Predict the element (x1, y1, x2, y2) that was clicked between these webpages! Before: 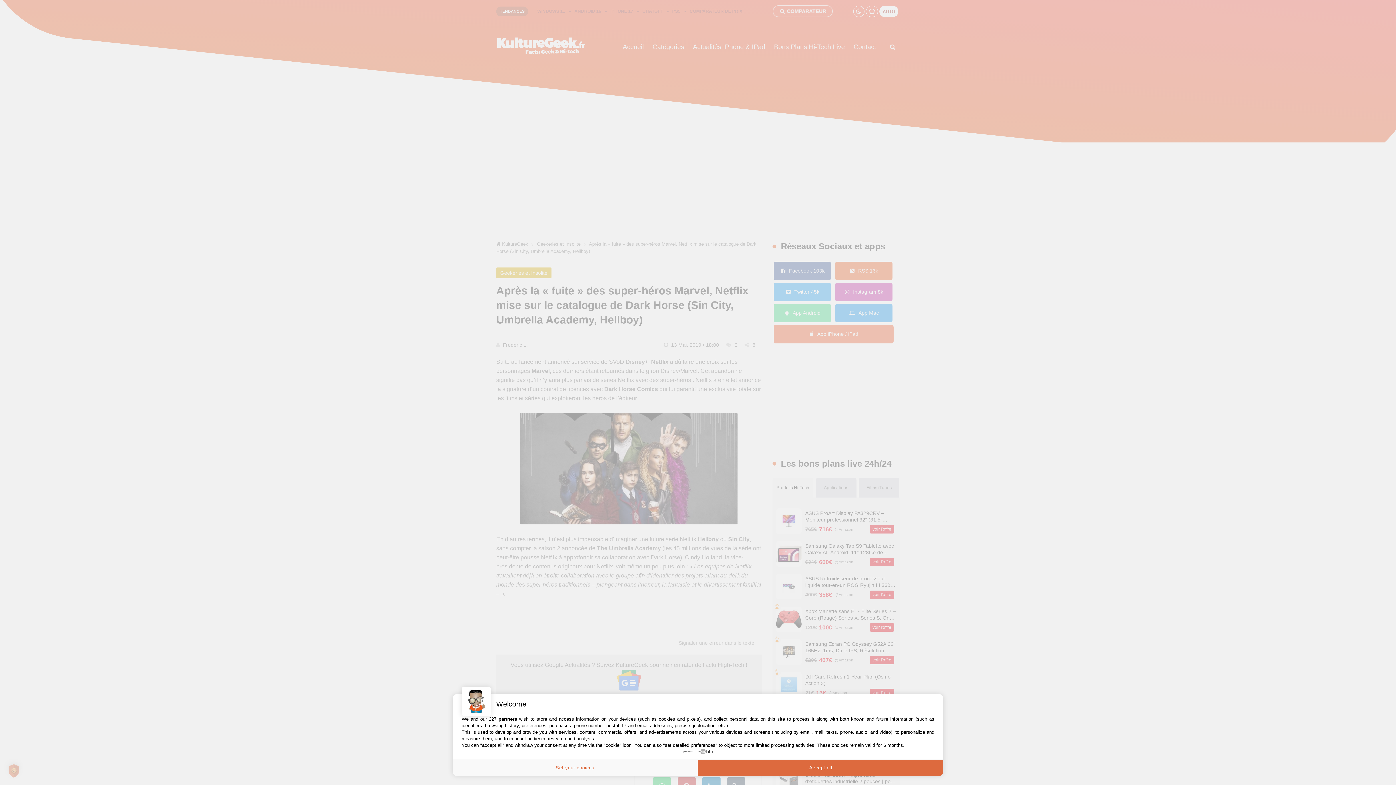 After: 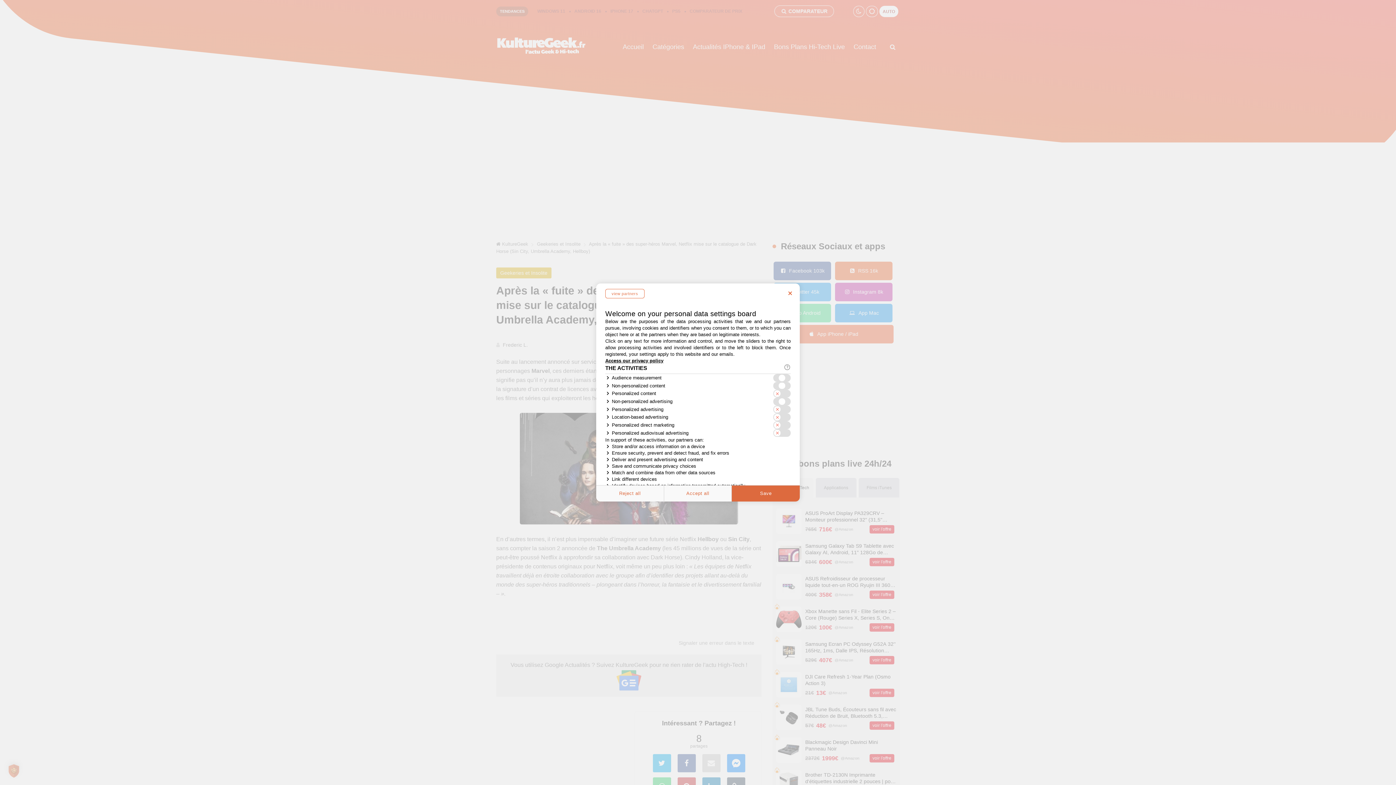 Action: bbox: (452, 760, 698, 776) label: Set your choices